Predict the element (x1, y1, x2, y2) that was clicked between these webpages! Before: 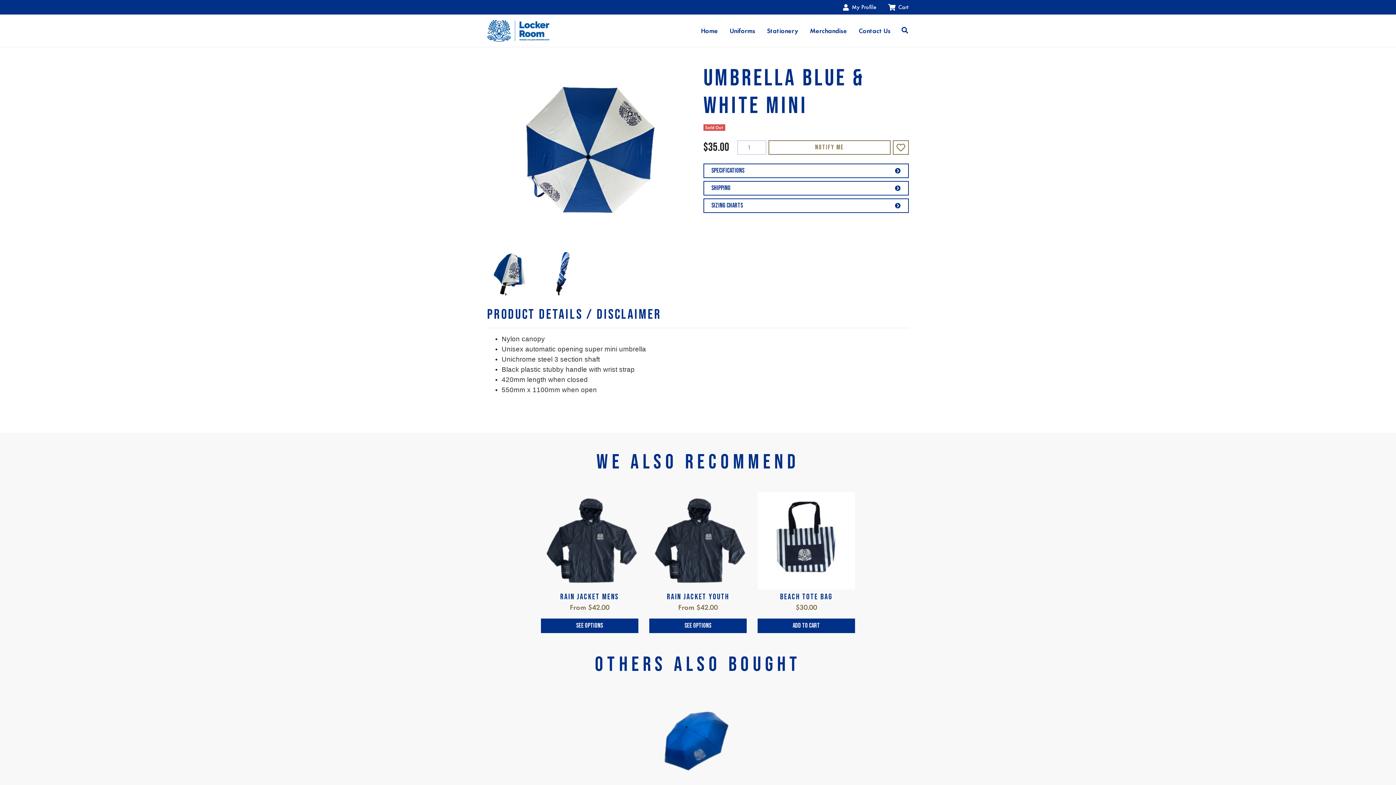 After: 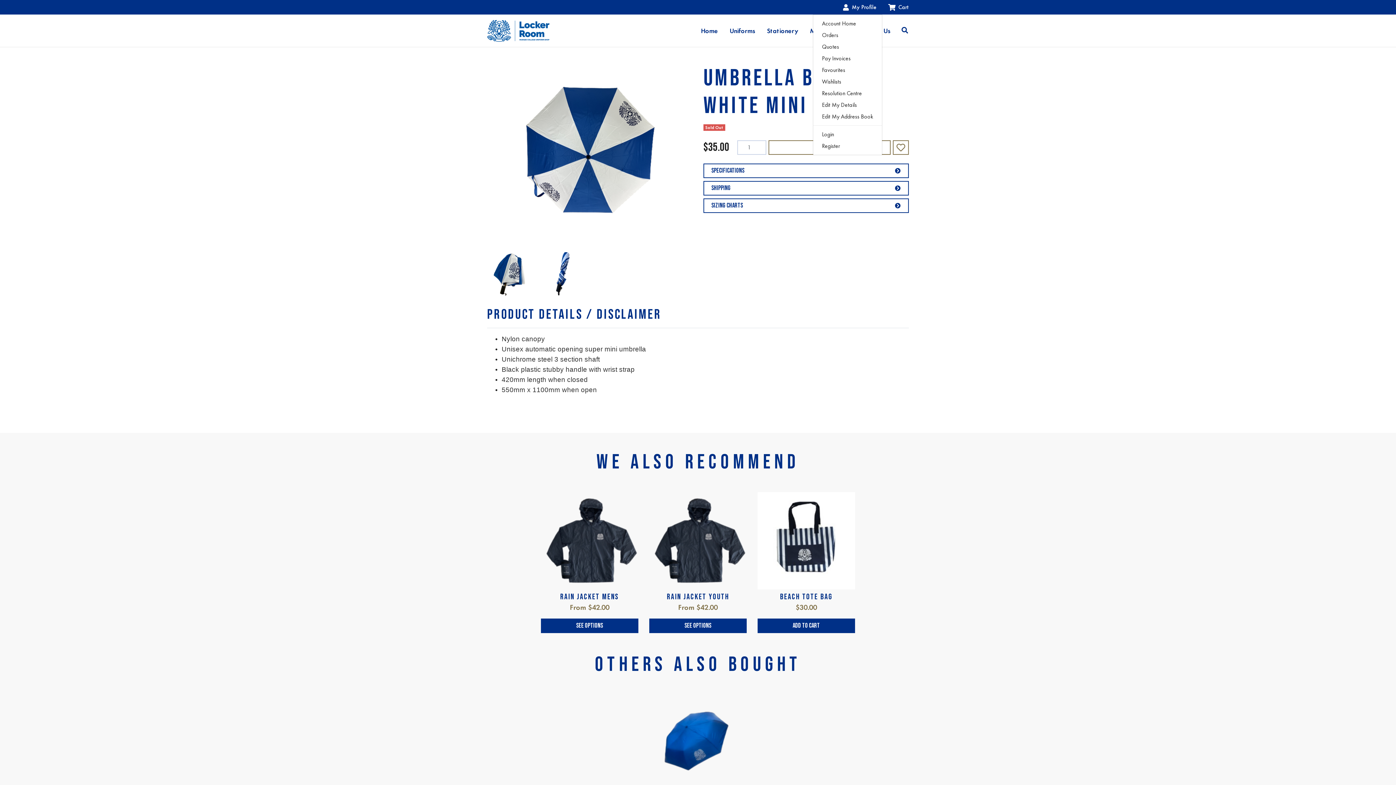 Action: label: Account dropdown bbox: (837, 0, 882, 14)